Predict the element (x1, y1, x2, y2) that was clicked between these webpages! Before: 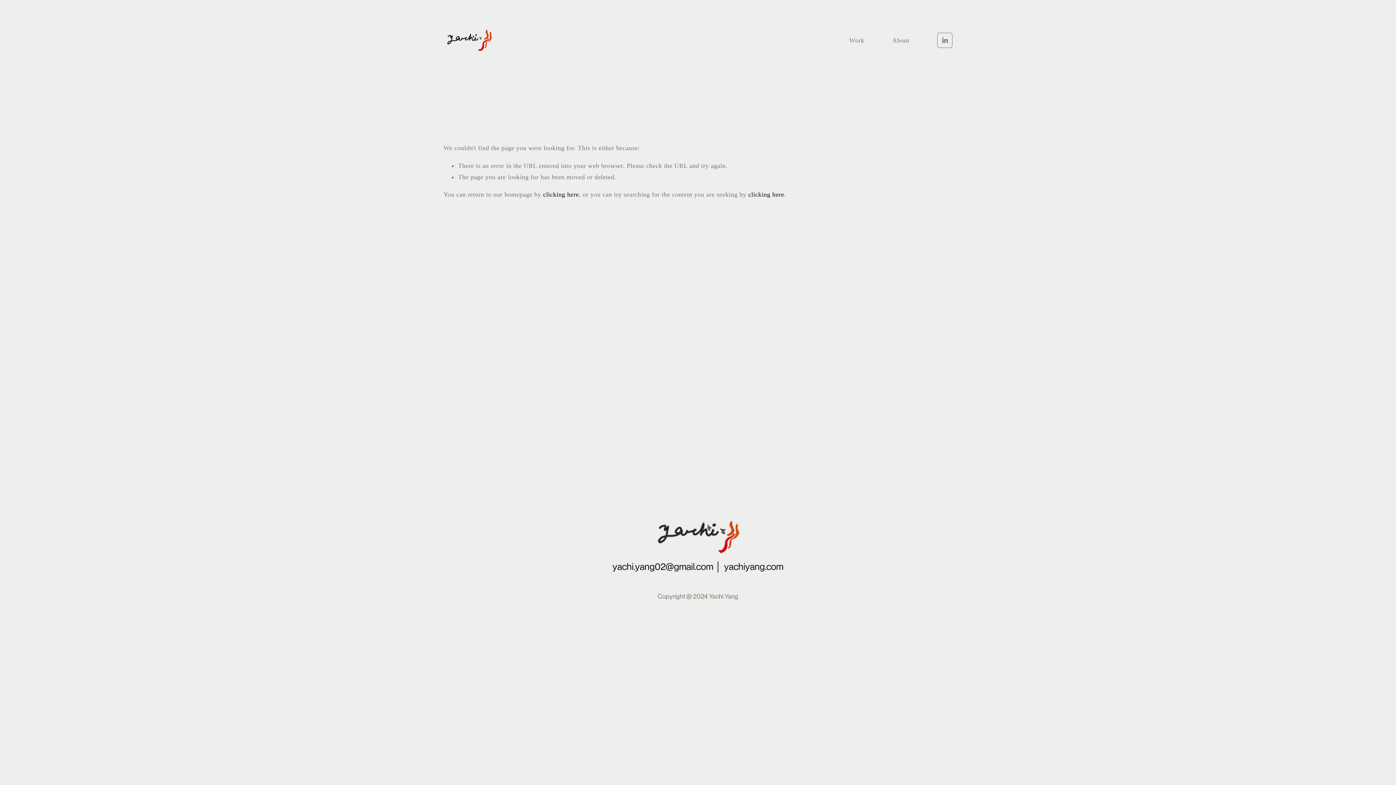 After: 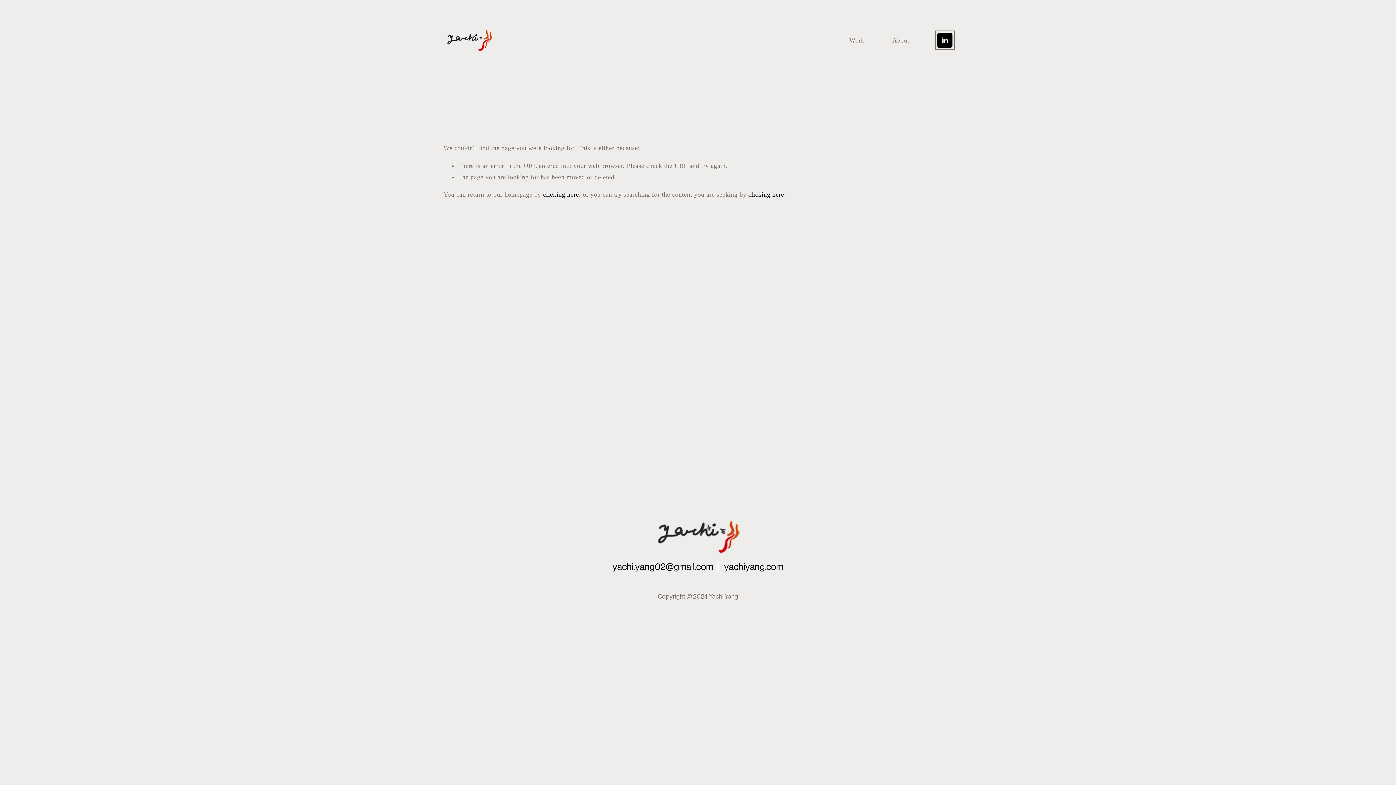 Action: label: LinkedIn bbox: (937, 32, 952, 48)